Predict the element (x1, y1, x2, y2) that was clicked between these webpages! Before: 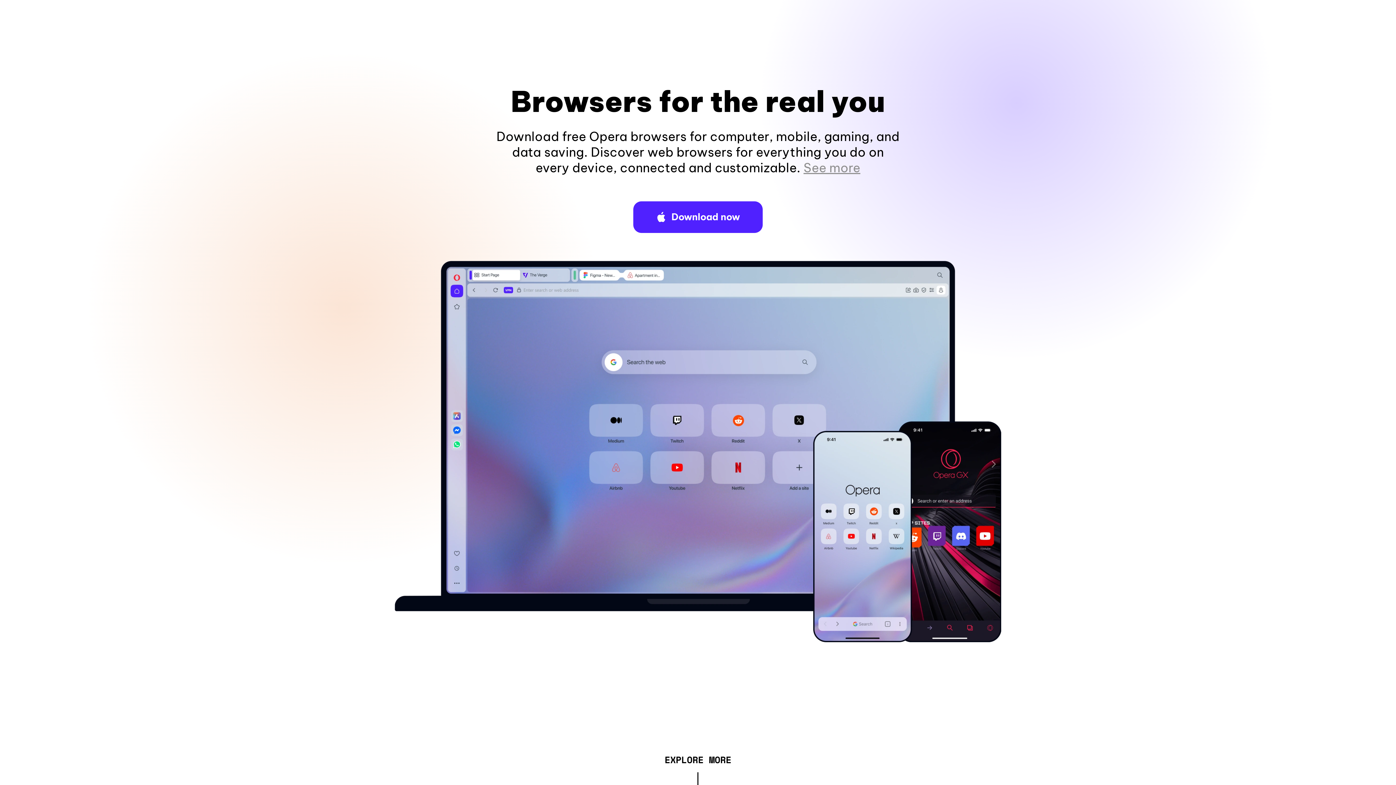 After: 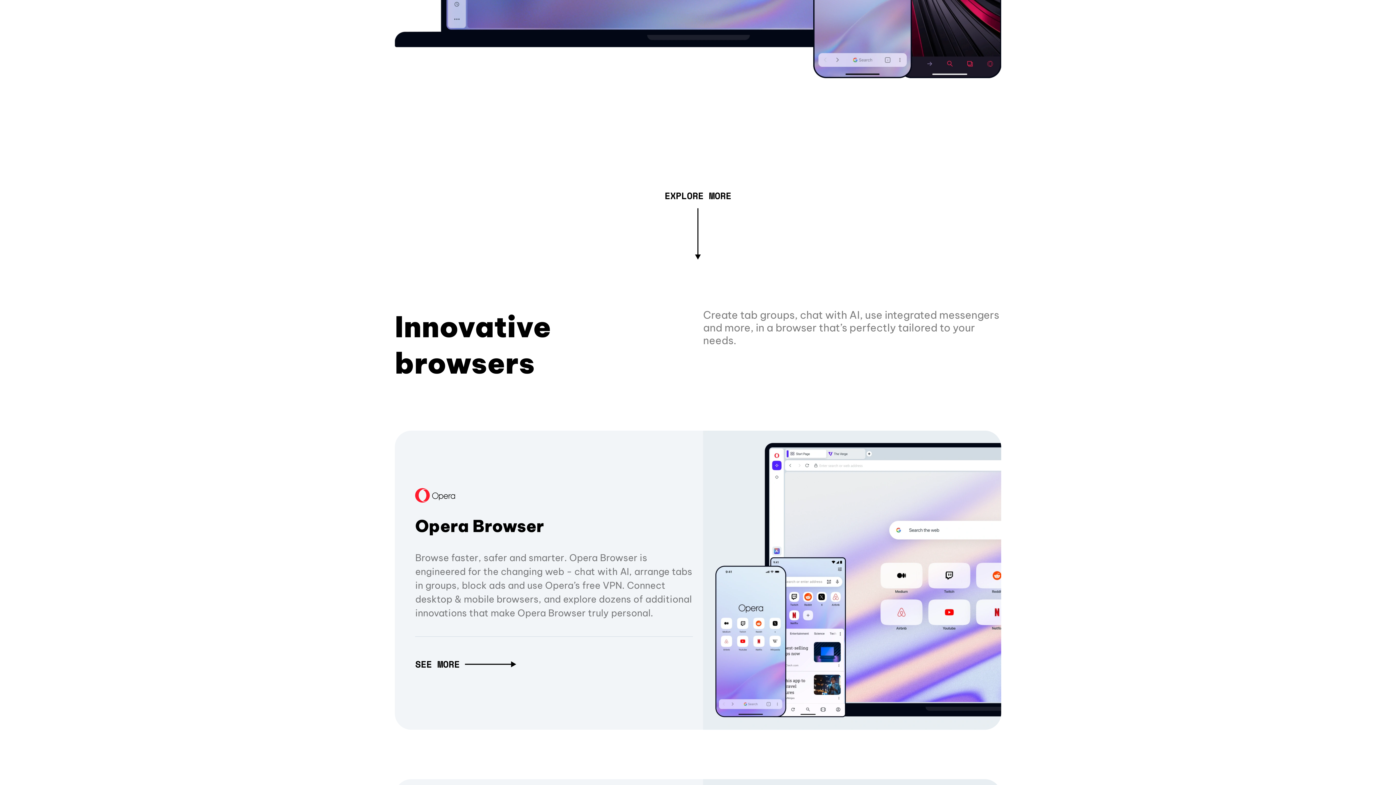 Action: label: See more bbox: (803, 160, 860, 175)